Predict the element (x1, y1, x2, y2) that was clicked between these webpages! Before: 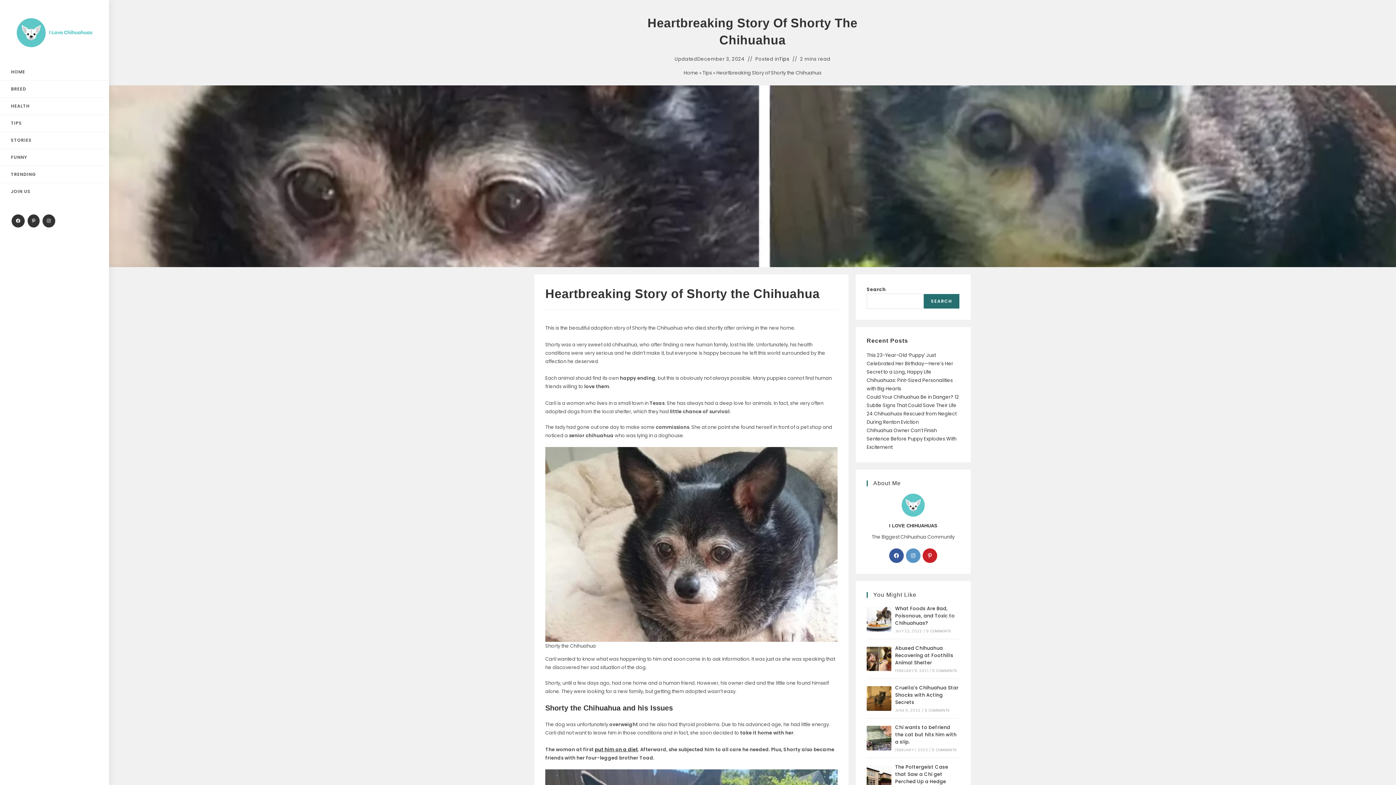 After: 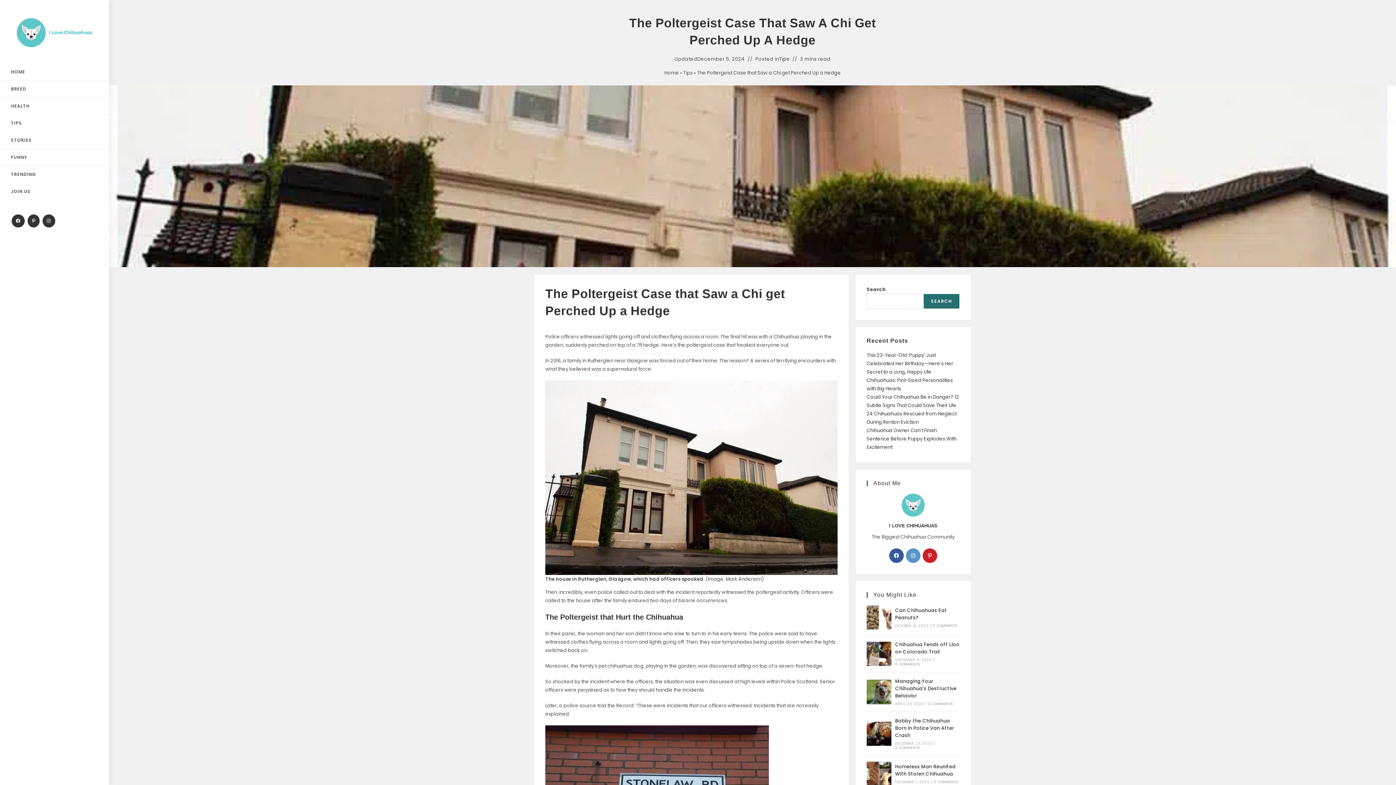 Action: label: The Poltergeist Case that Saw a Chi get Perched Up a Hedge bbox: (895, 764, 948, 785)